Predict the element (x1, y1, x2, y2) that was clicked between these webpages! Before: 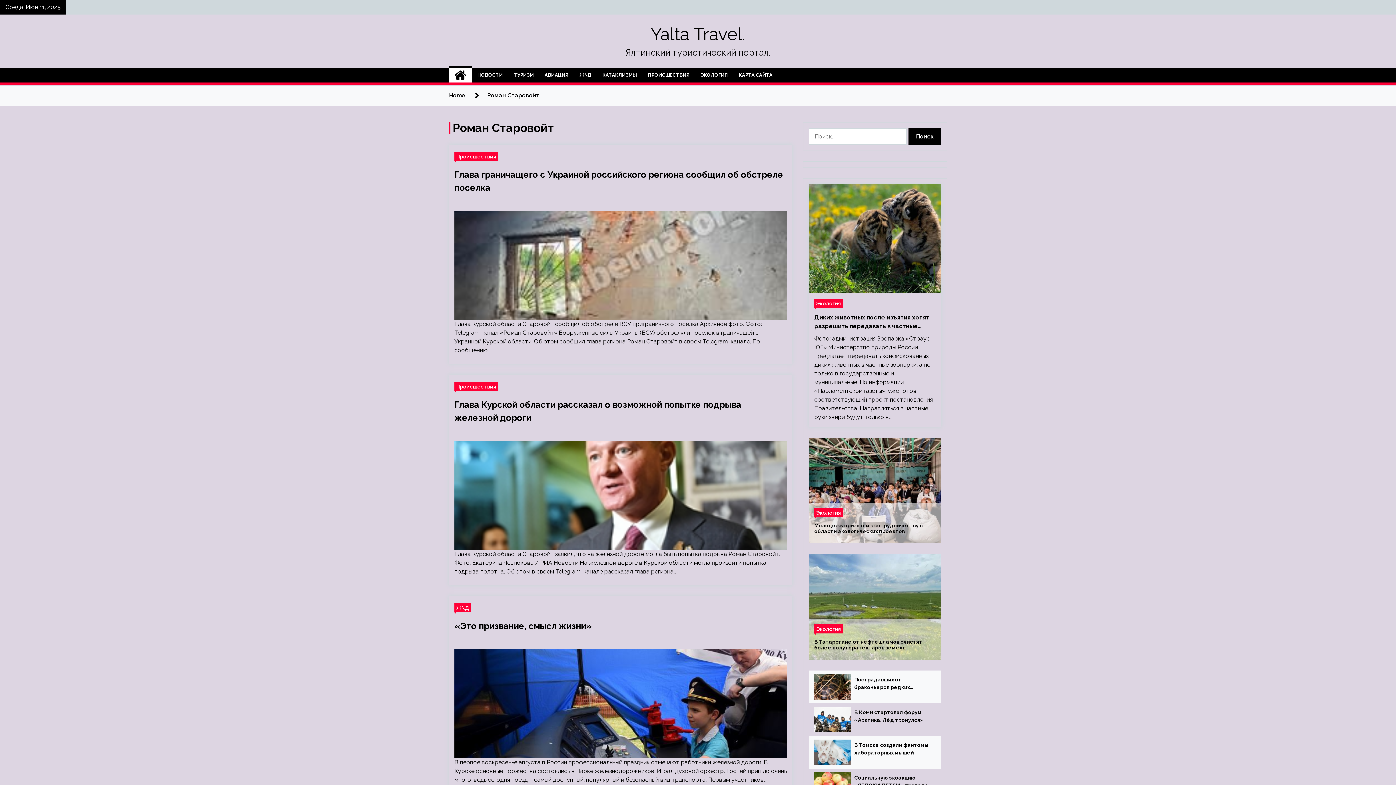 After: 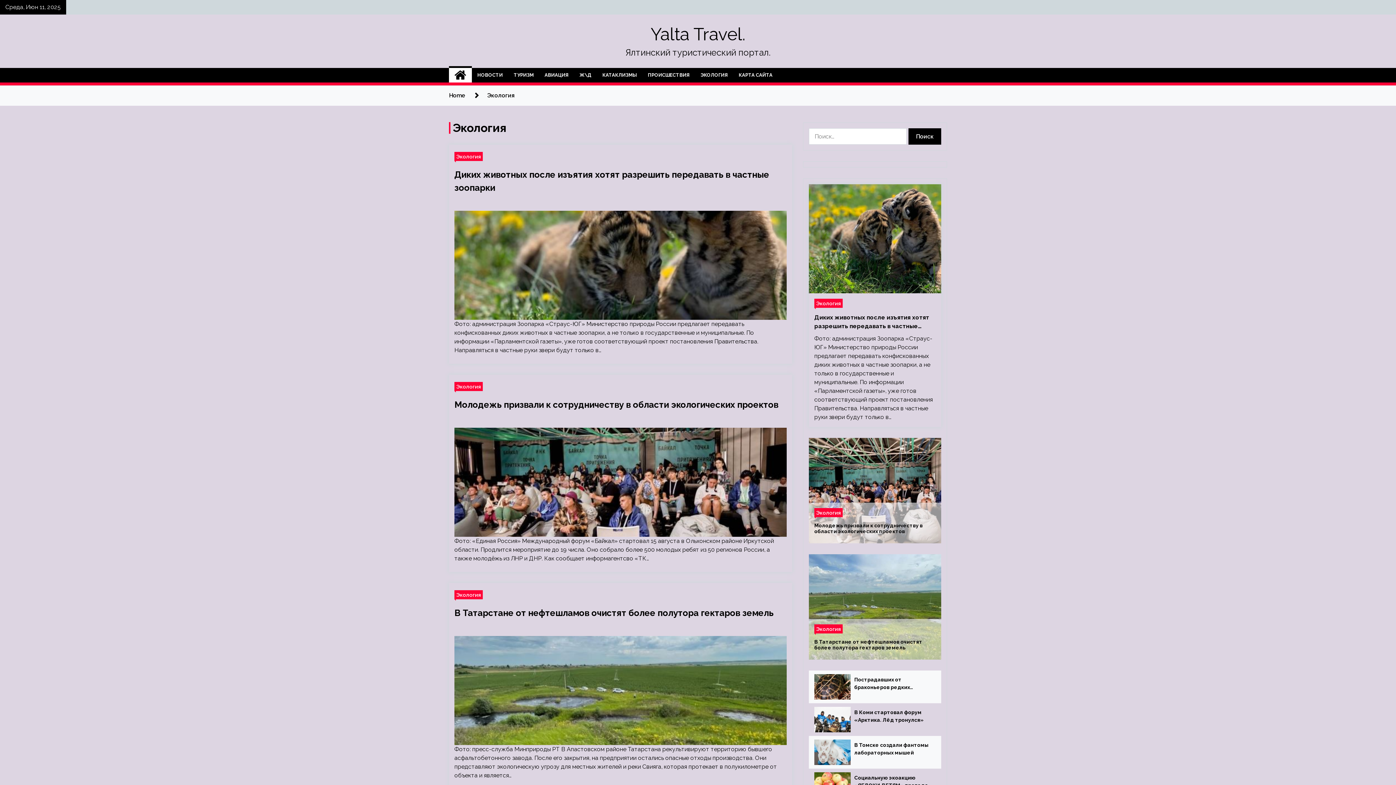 Action: label: ЭКОЛОГИЯ bbox: (695, 68, 733, 82)